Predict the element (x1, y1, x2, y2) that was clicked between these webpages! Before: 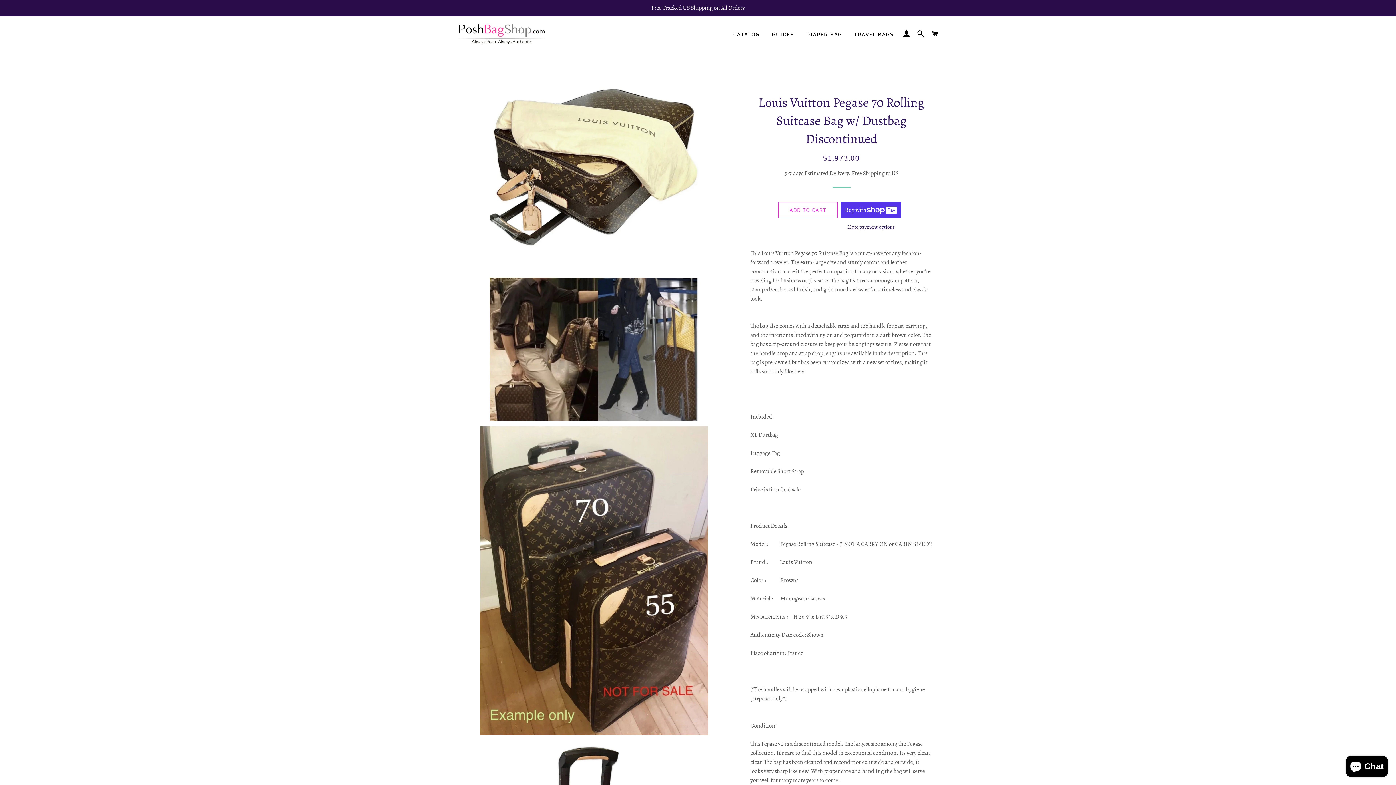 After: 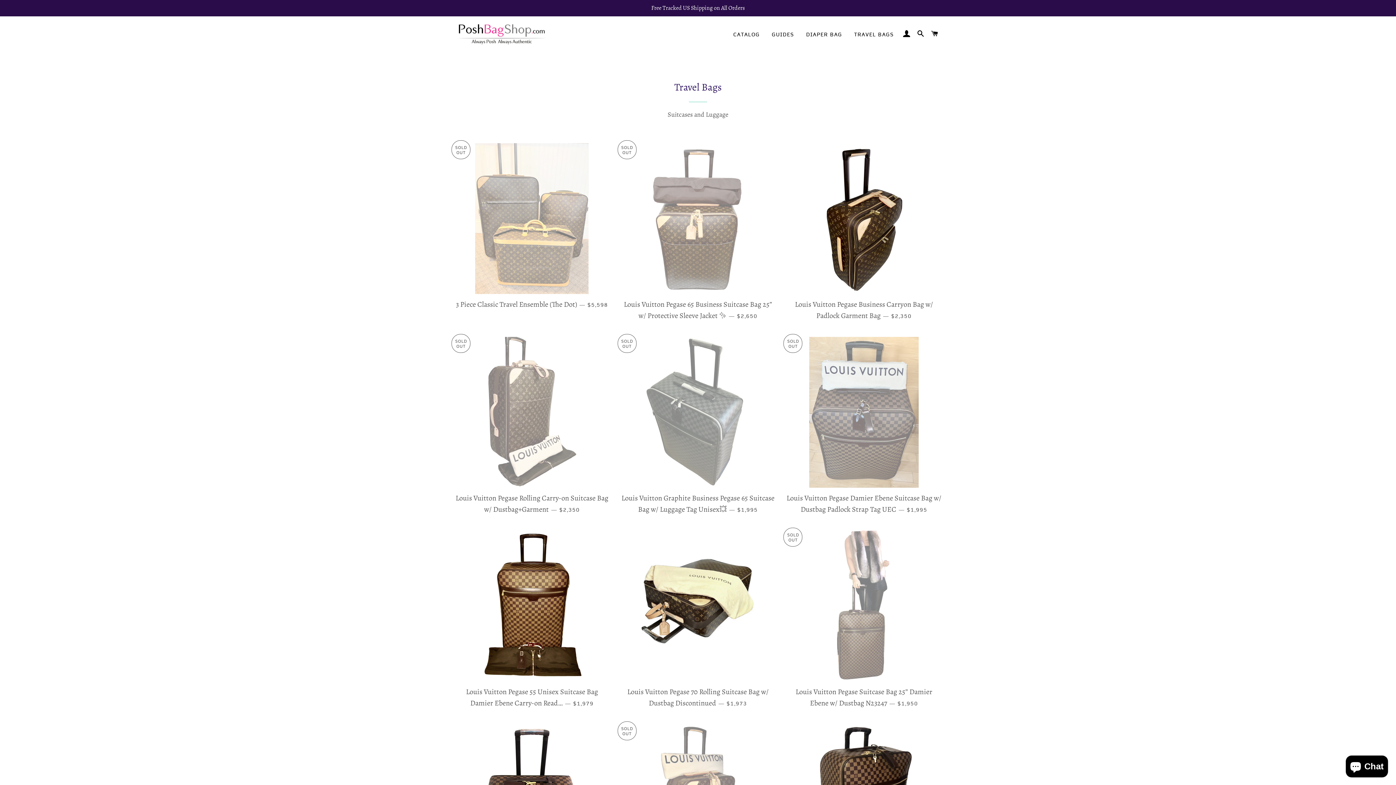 Action: bbox: (848, 25, 899, 44) label: TRAVEL BAGS